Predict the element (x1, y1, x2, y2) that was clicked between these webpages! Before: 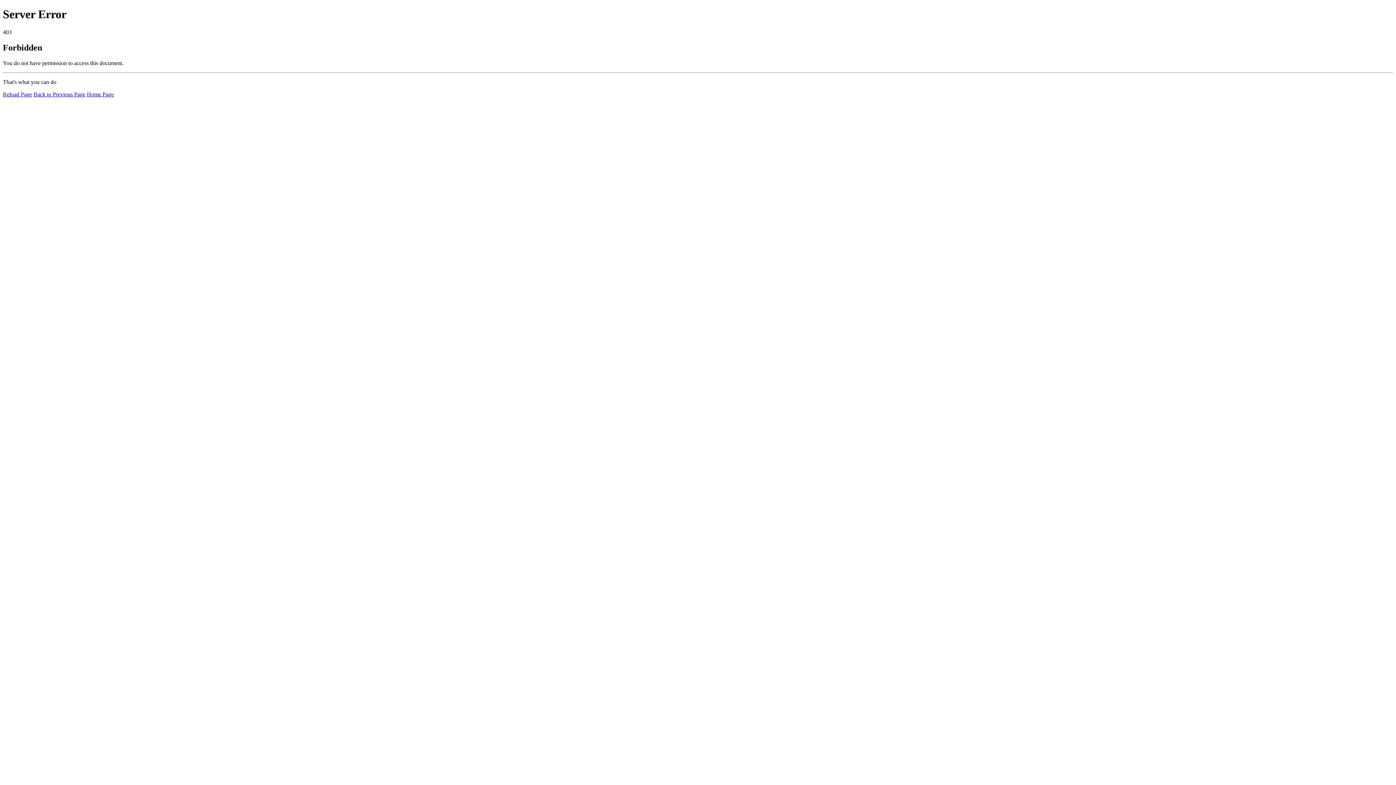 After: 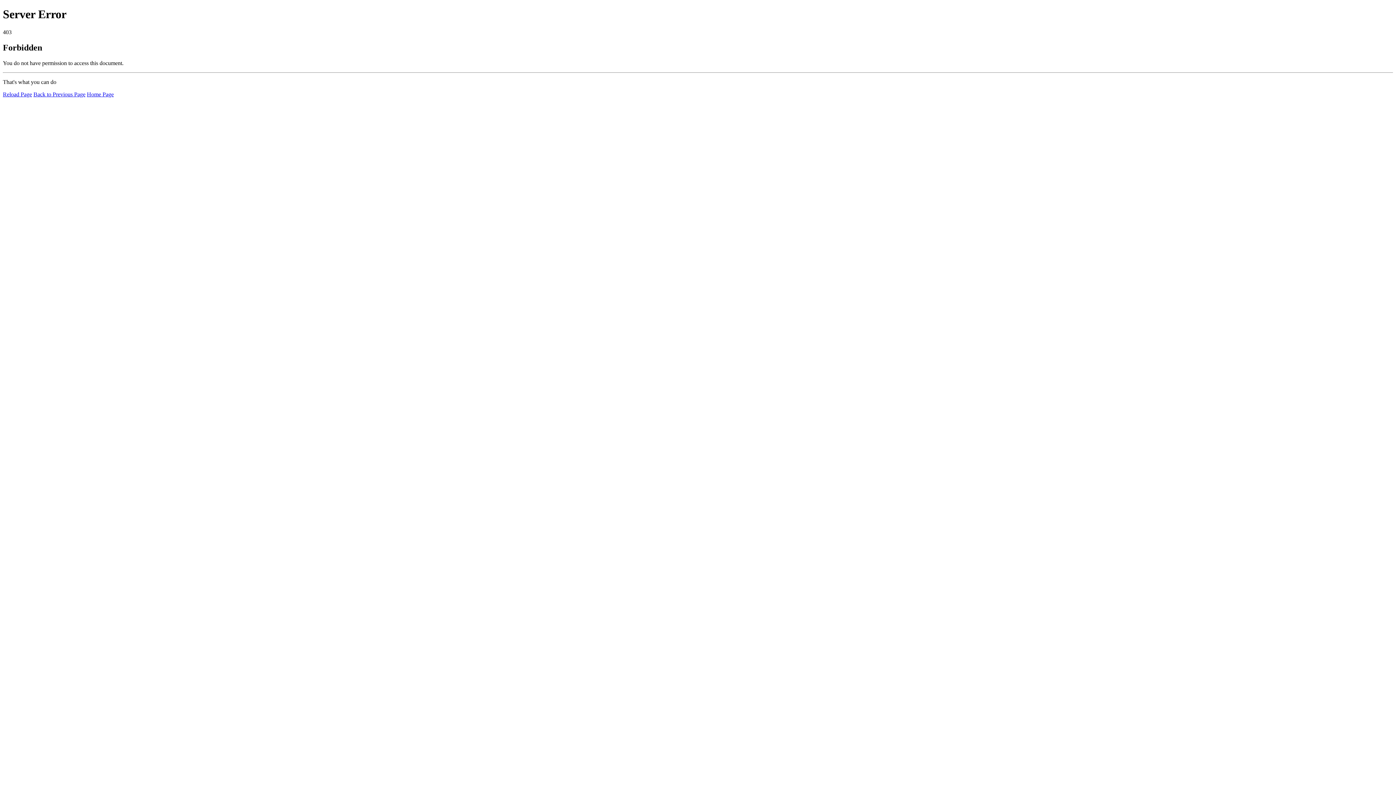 Action: bbox: (2, 91, 32, 97) label: Reload Page